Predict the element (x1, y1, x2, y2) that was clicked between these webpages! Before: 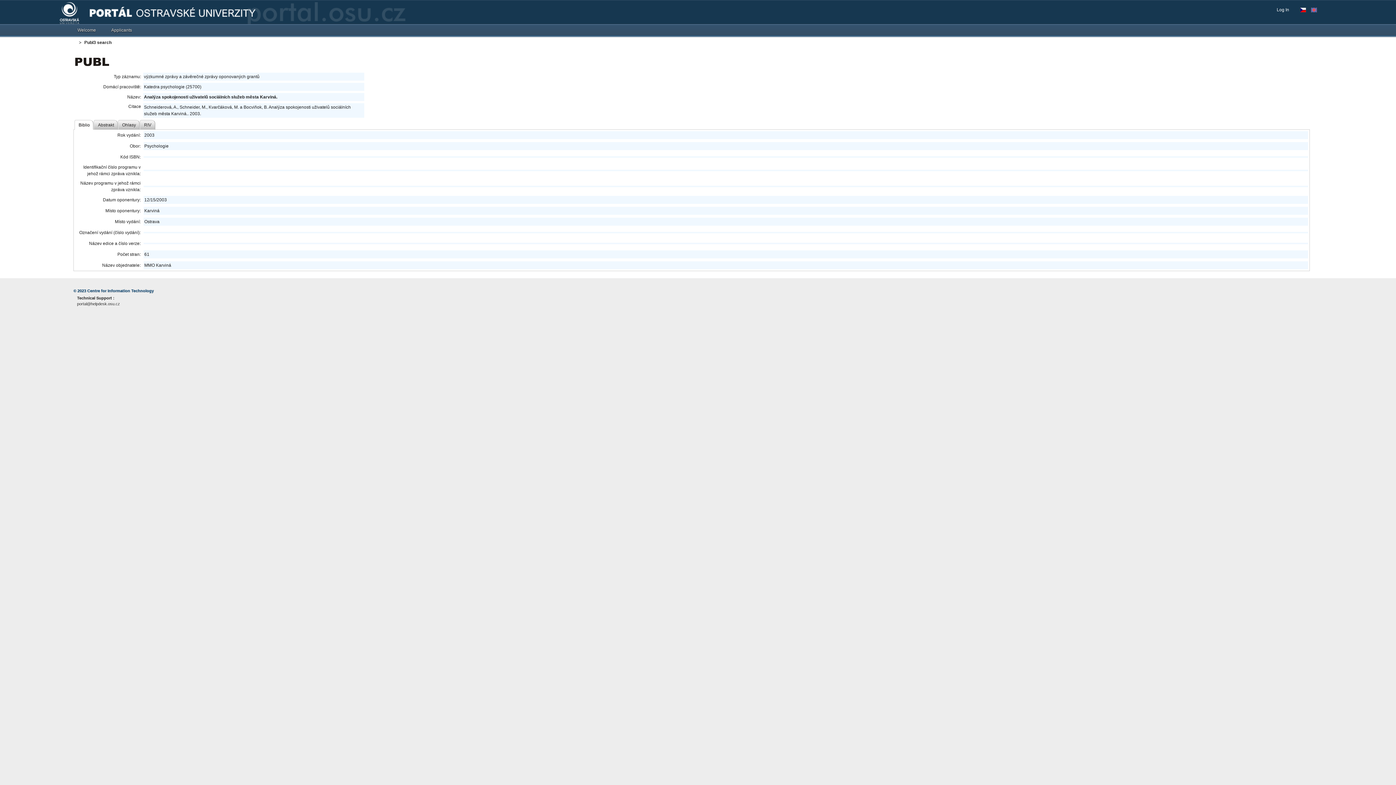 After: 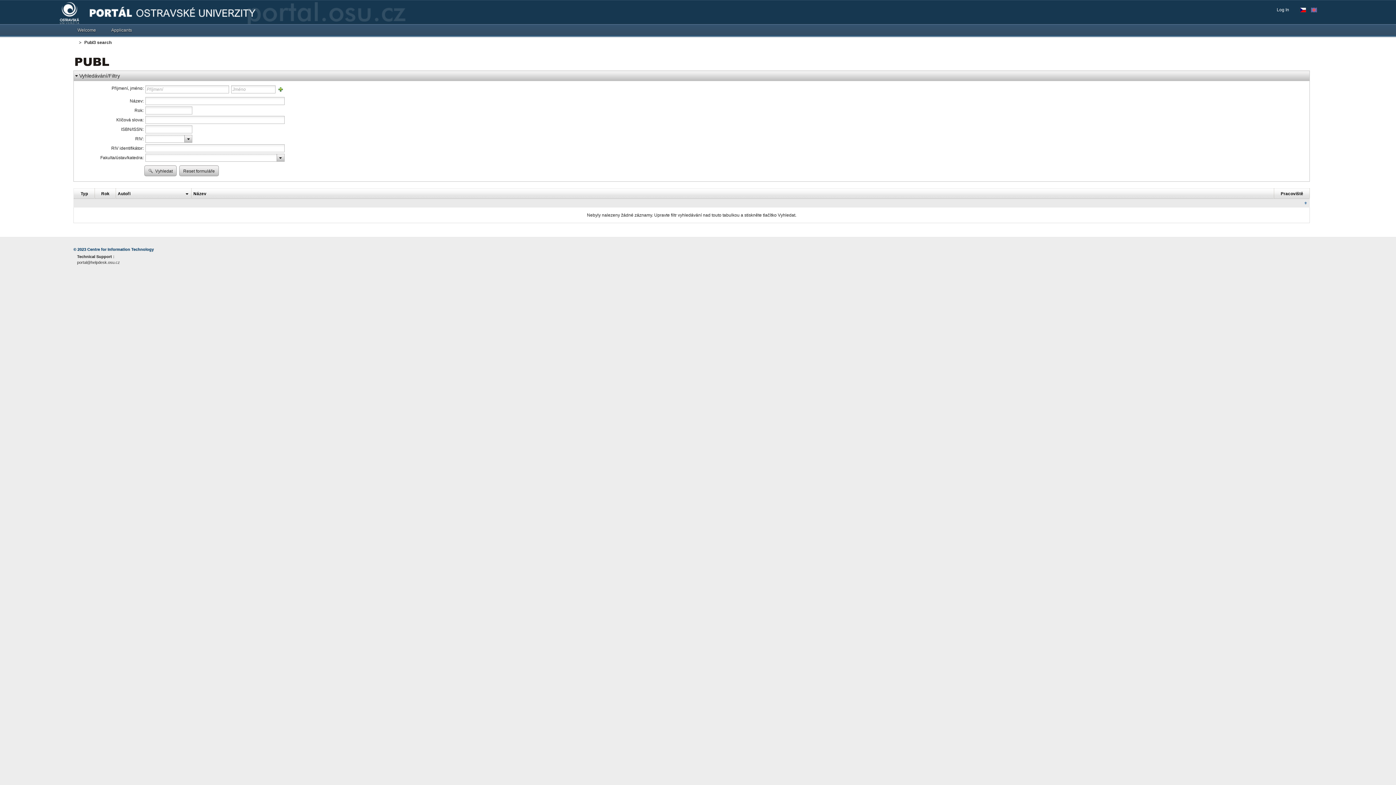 Action: bbox: (75, 59, 109, 64)